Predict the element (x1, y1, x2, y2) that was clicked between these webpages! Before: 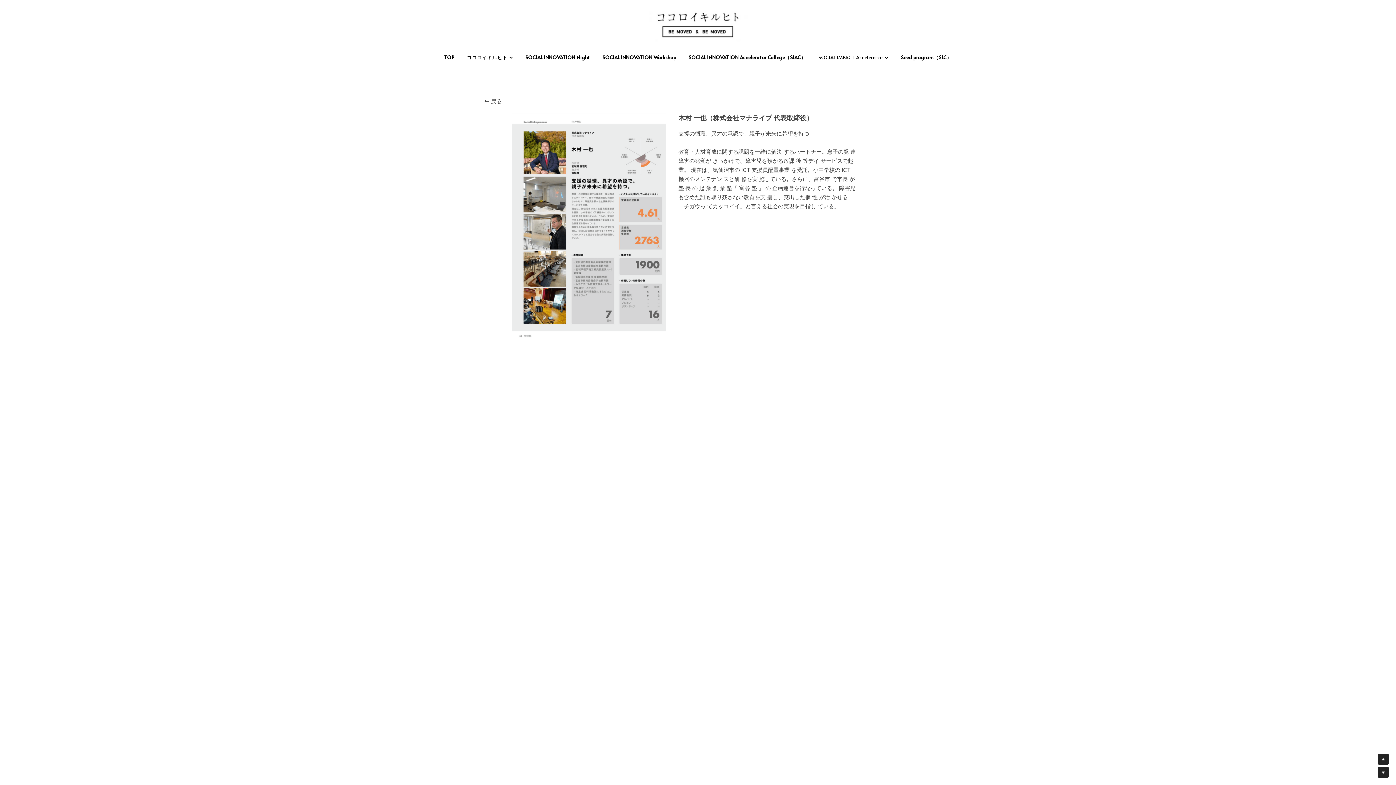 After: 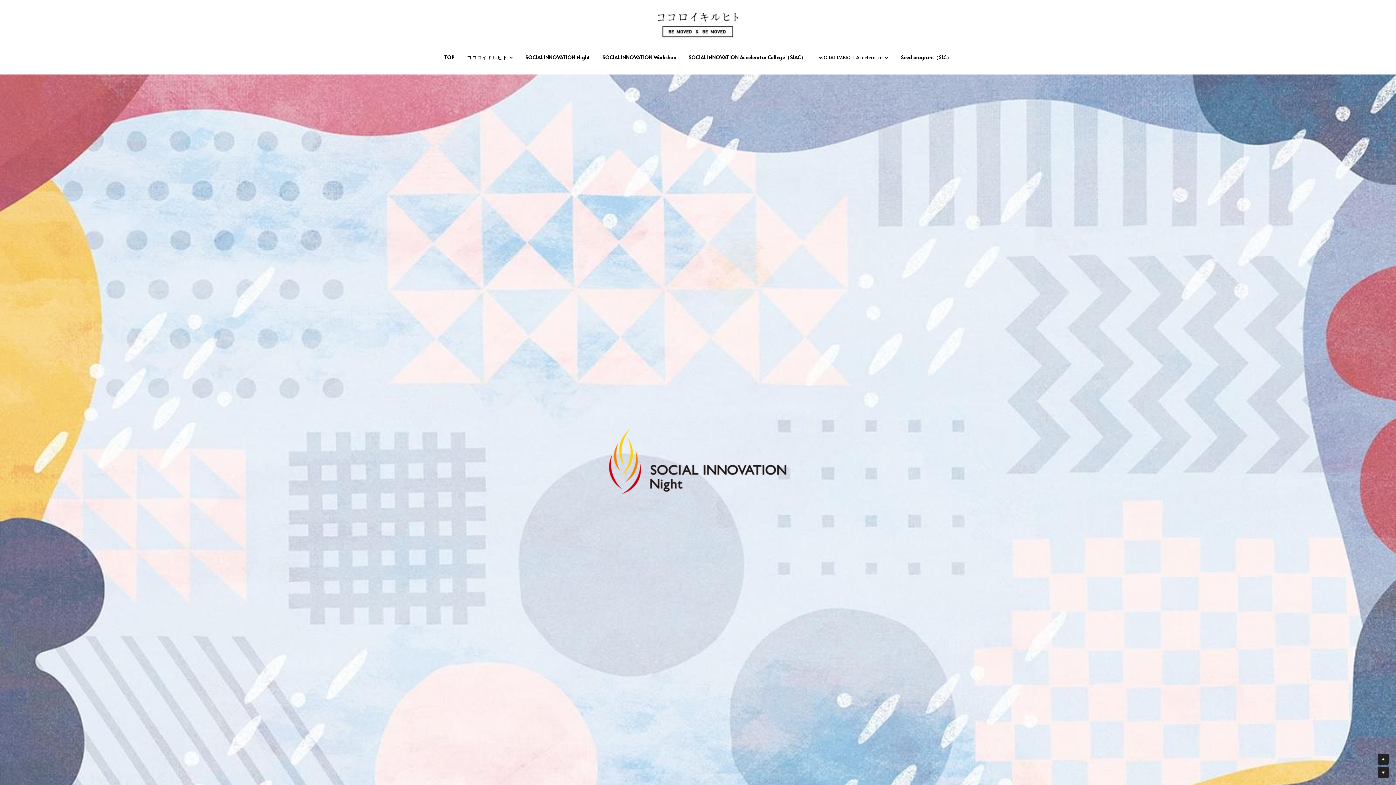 Action: label: SOCIAL INNOVATION Night bbox: (525, 54, 590, 60)